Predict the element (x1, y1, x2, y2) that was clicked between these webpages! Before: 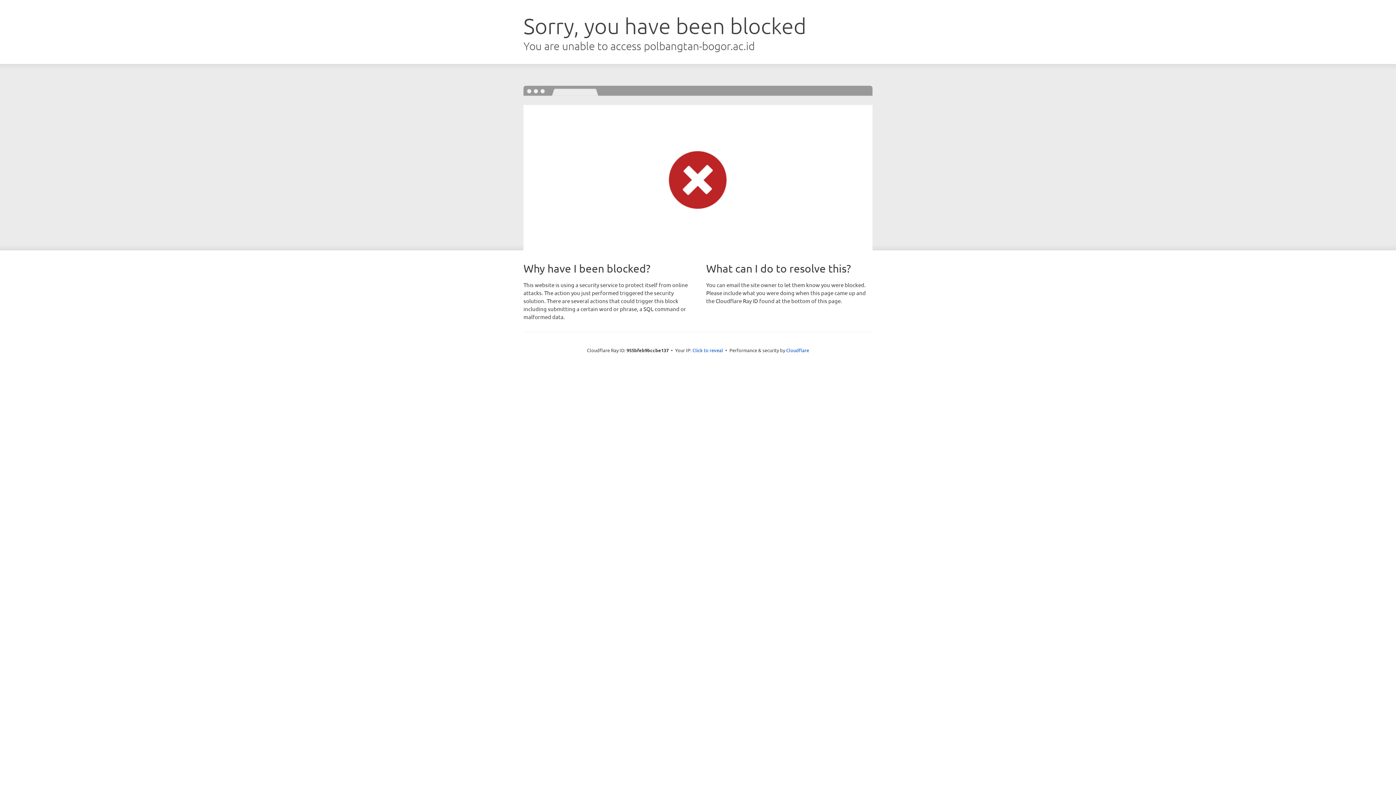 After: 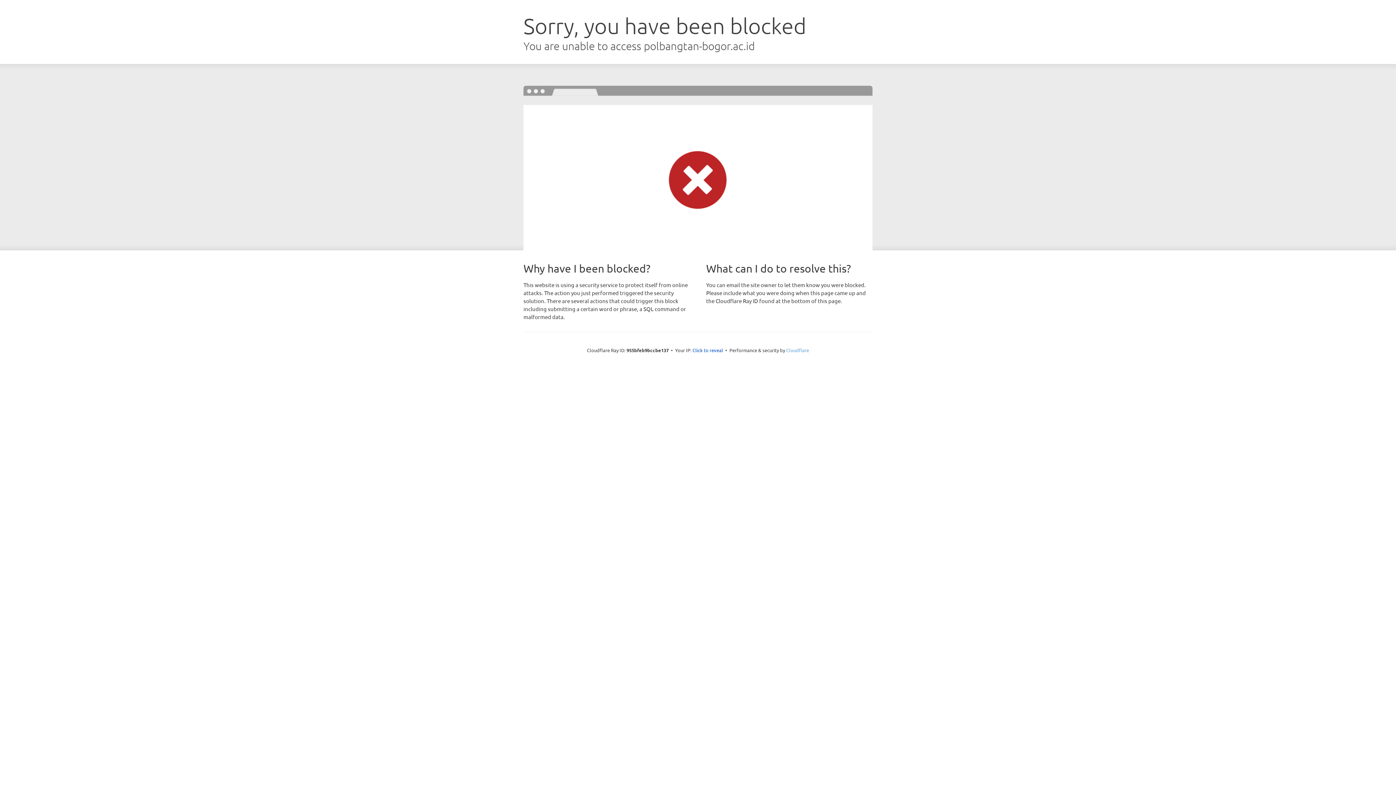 Action: label: Cloudflare bbox: (786, 347, 809, 353)